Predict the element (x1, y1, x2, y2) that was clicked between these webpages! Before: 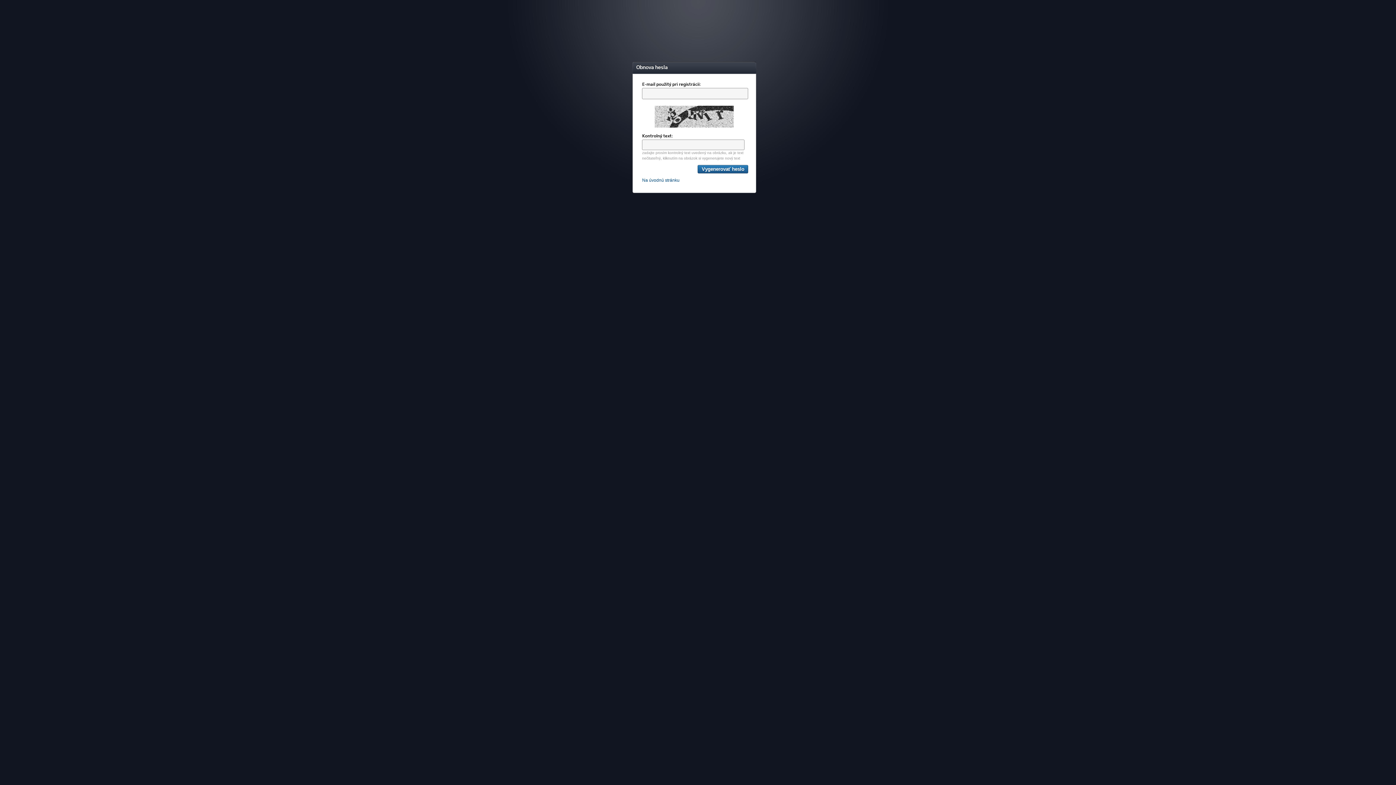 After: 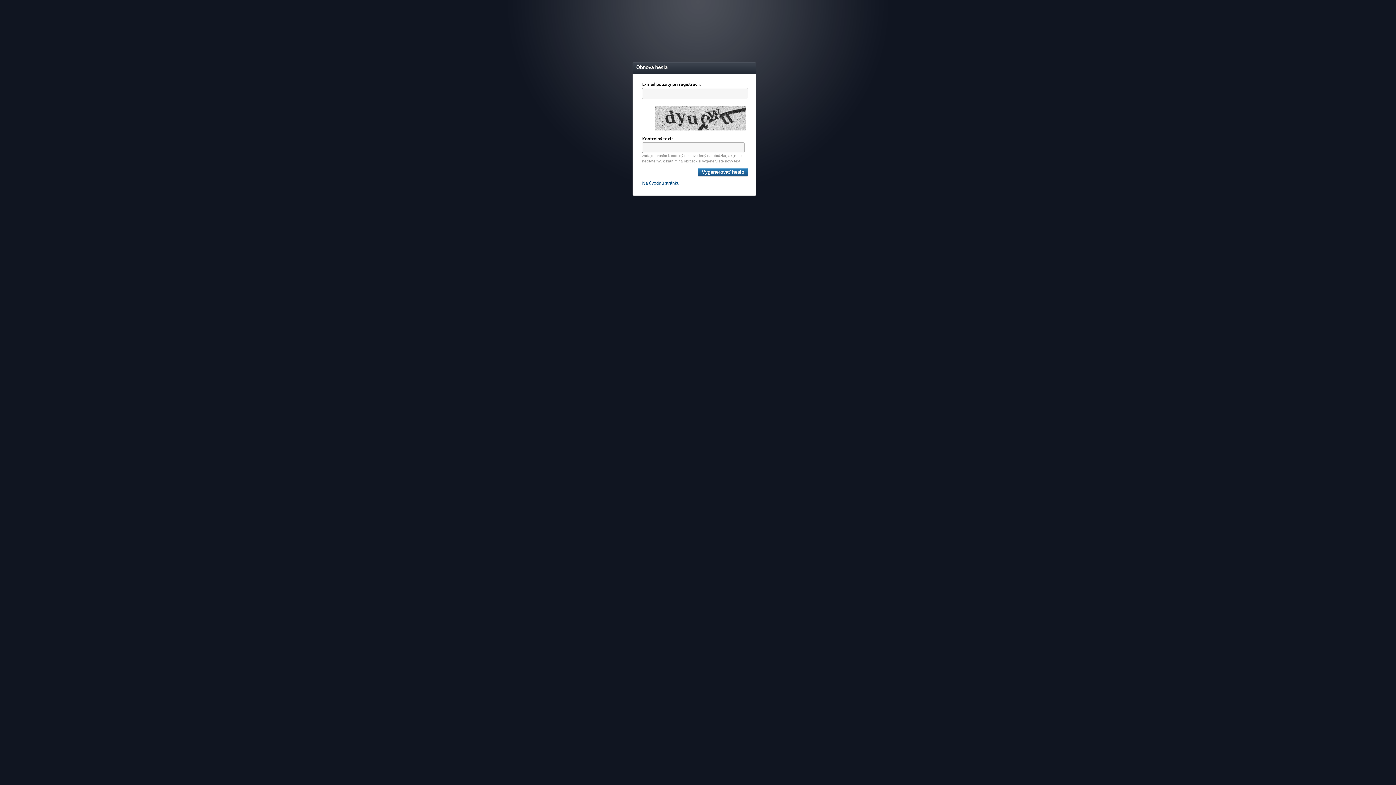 Action: bbox: (642, 123, 721, 128)